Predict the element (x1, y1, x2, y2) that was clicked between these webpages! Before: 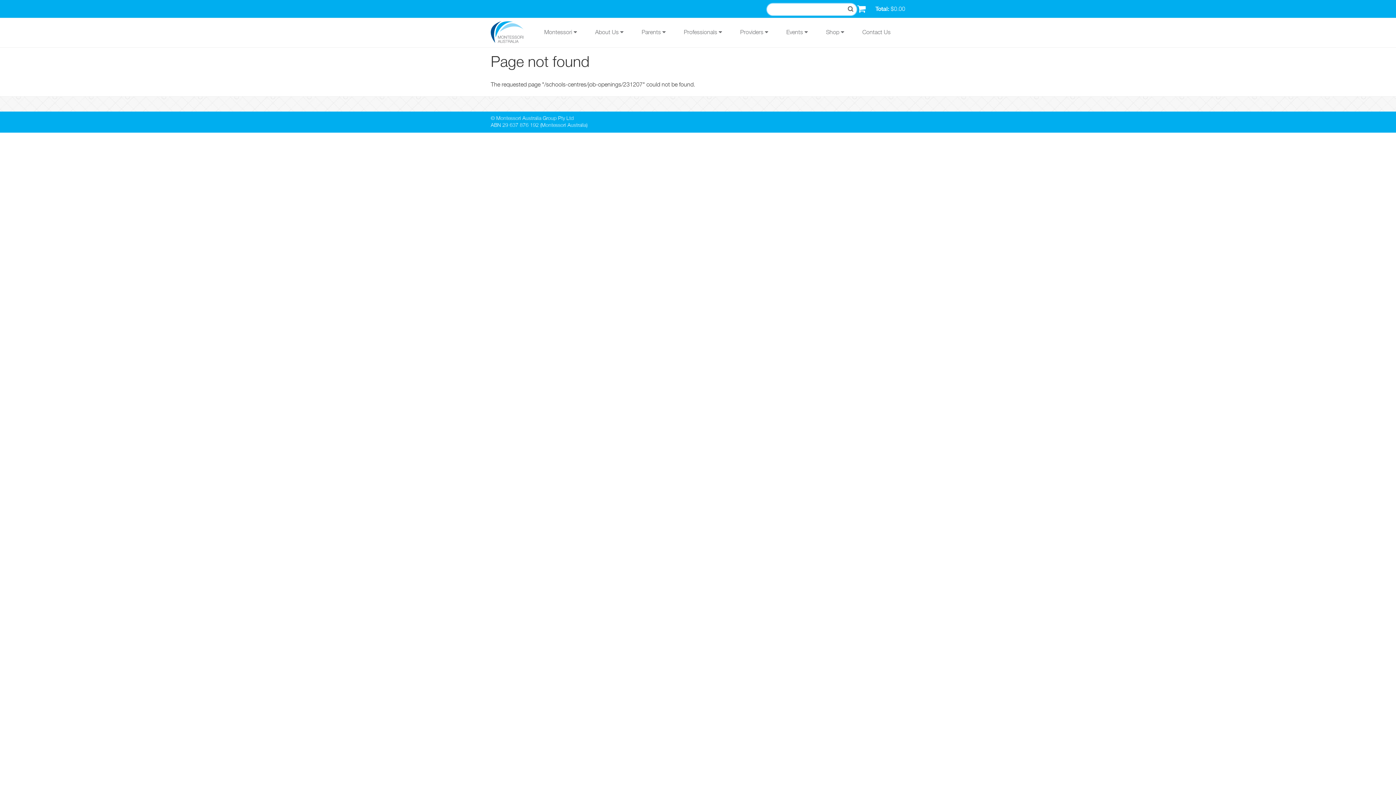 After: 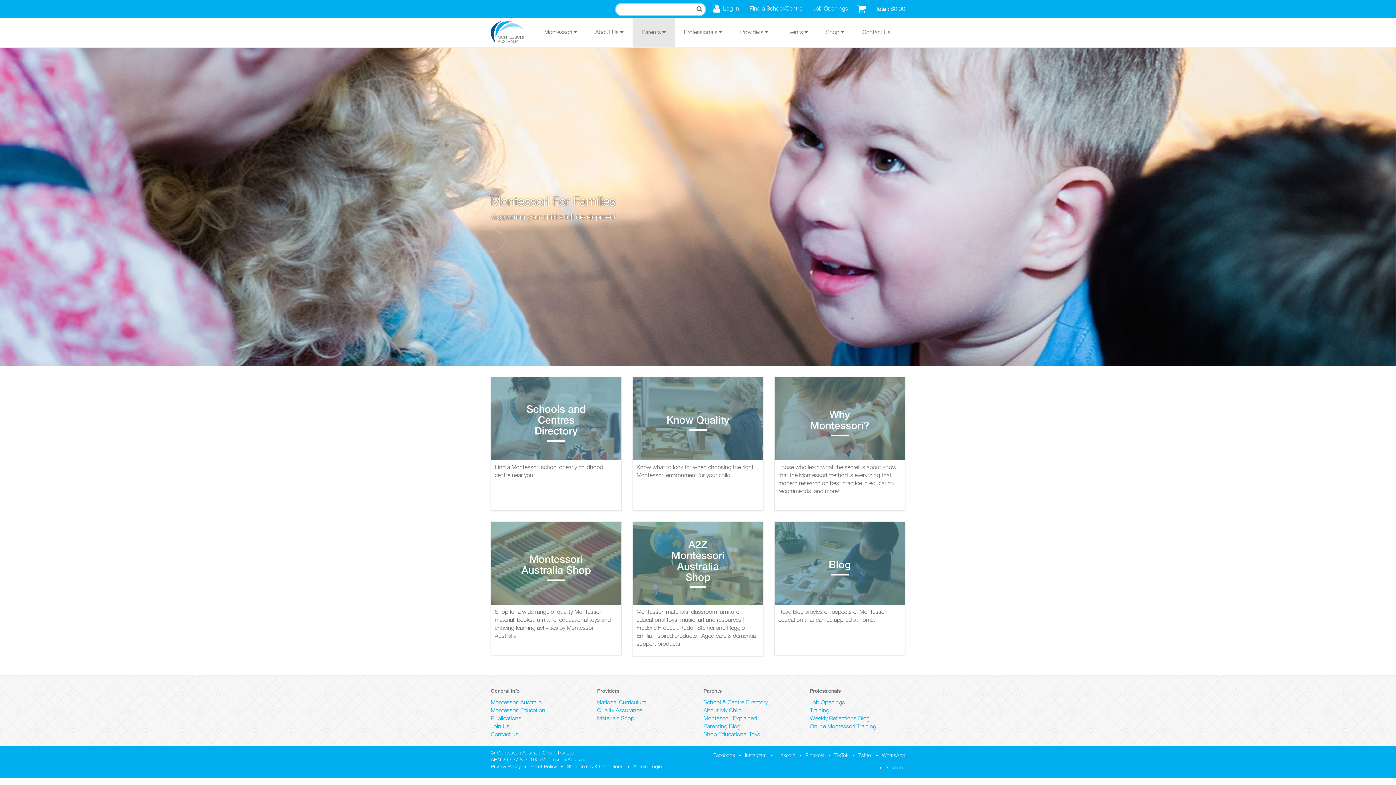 Action: label: Parents  bbox: (632, 18, 674, 47)